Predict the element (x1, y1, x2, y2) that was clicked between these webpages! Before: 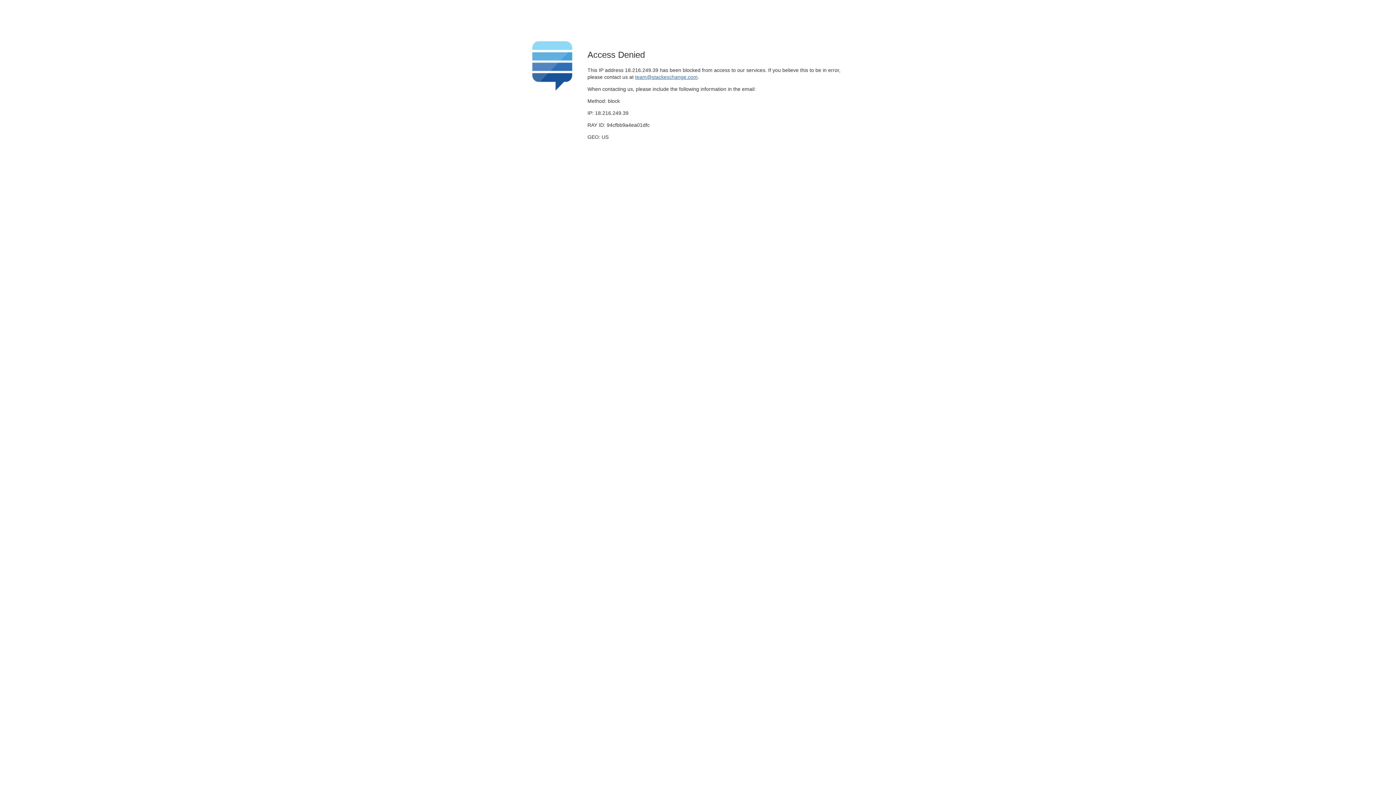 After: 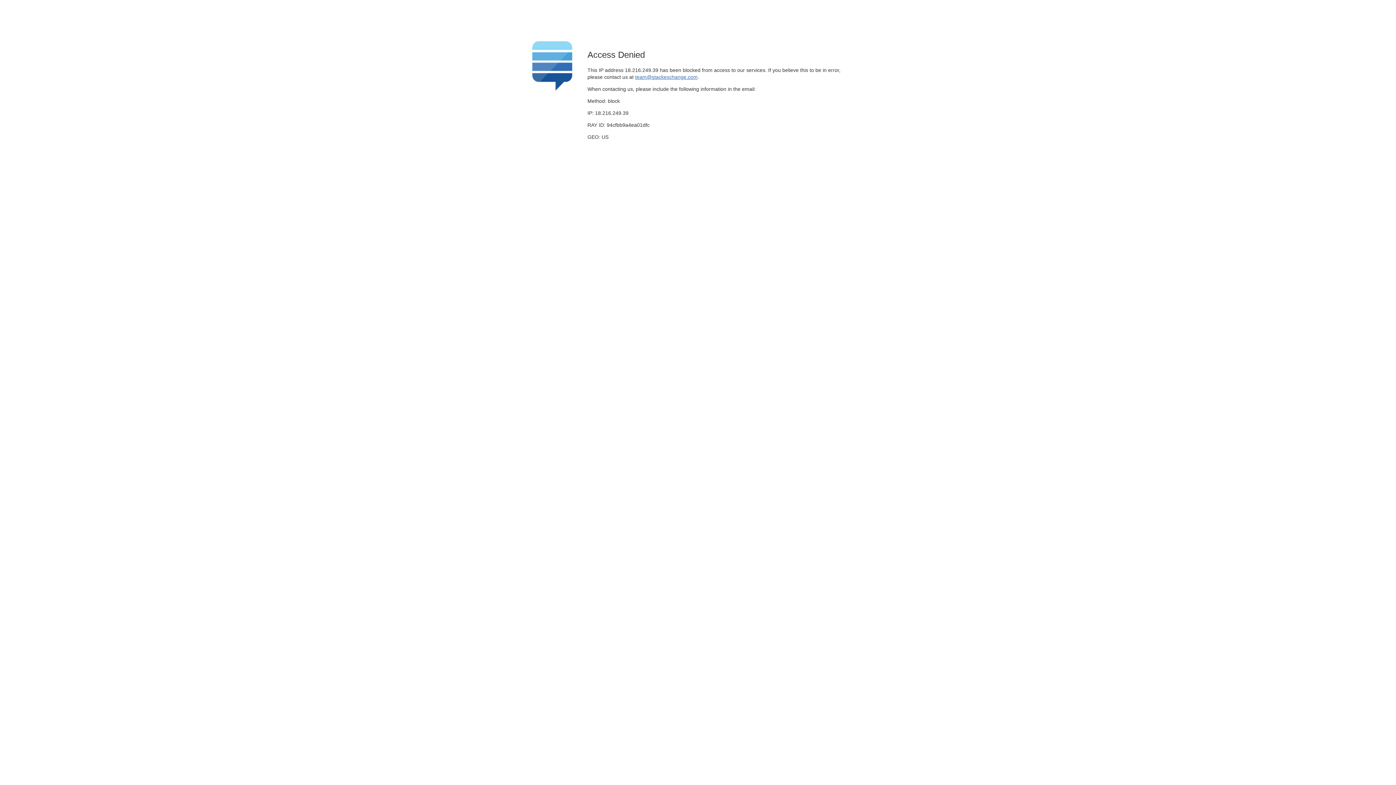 Action: label: team@stackexchange.com bbox: (635, 74, 697, 79)